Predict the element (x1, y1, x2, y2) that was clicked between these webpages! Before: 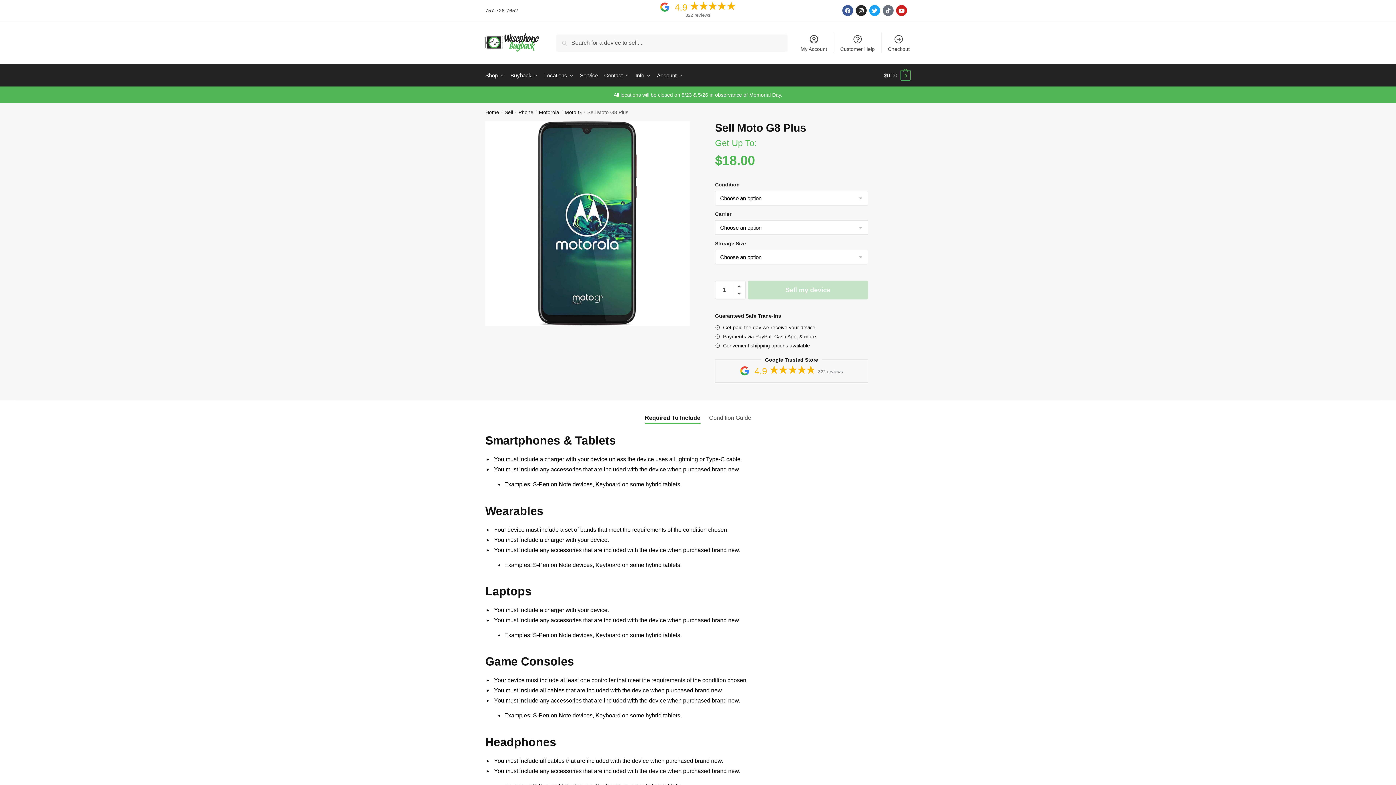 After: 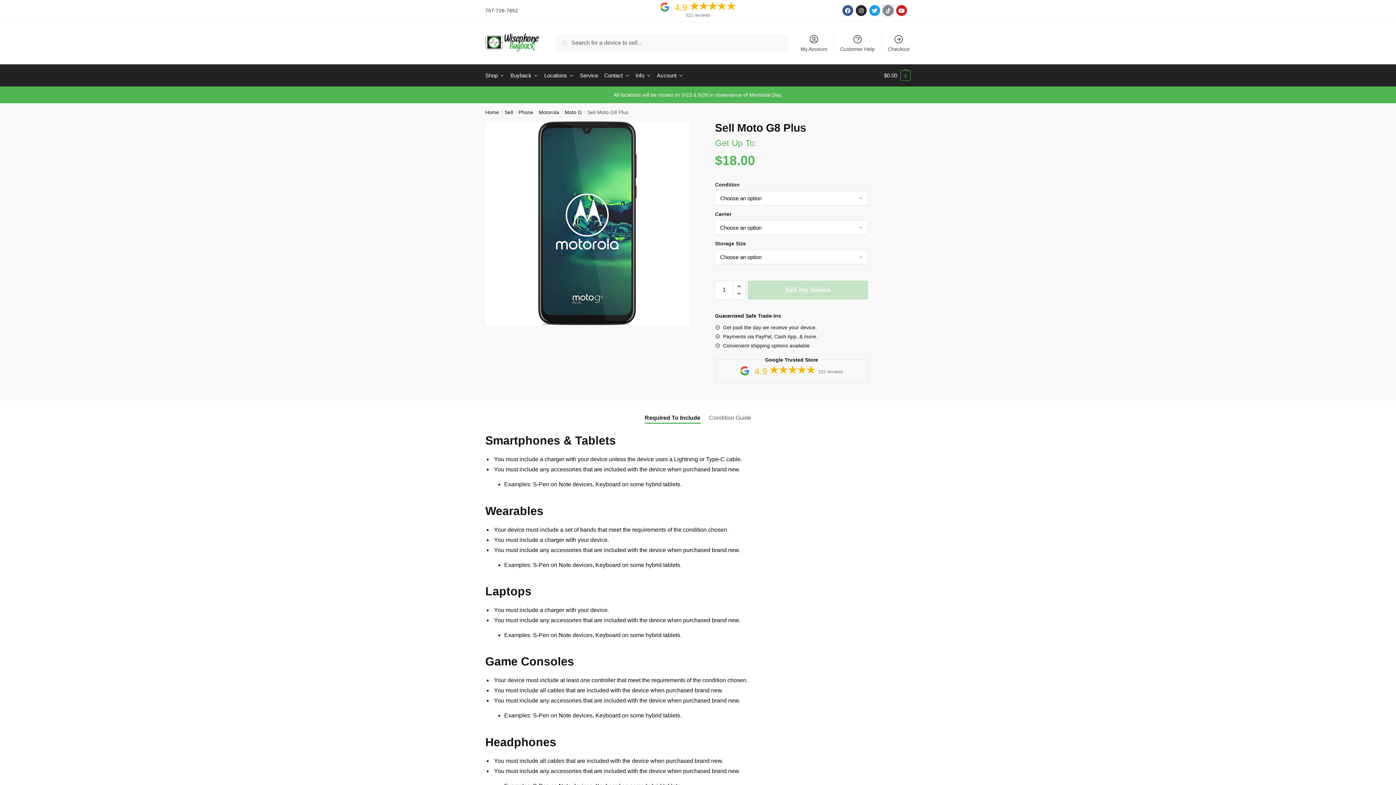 Action: bbox: (882, 5, 893, 16) label: Tiktok